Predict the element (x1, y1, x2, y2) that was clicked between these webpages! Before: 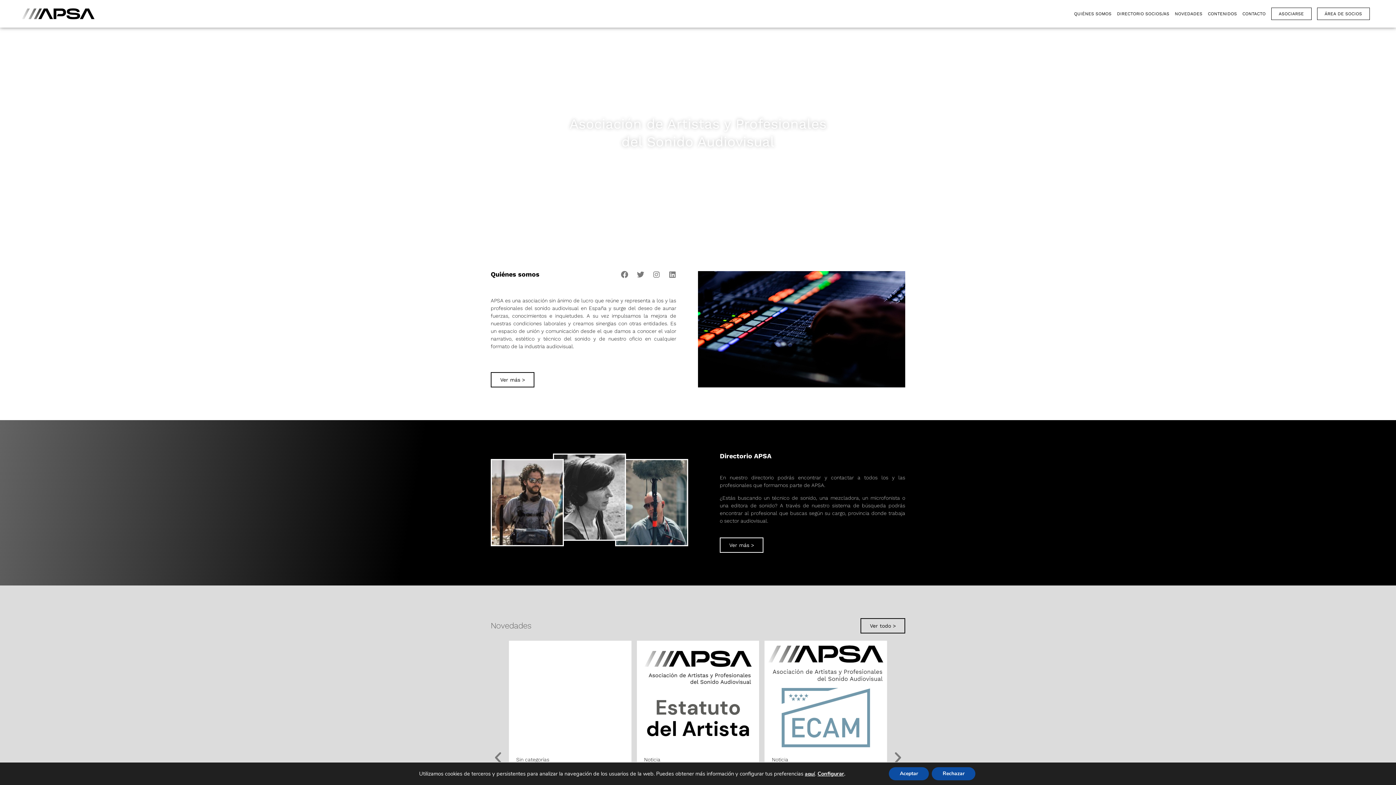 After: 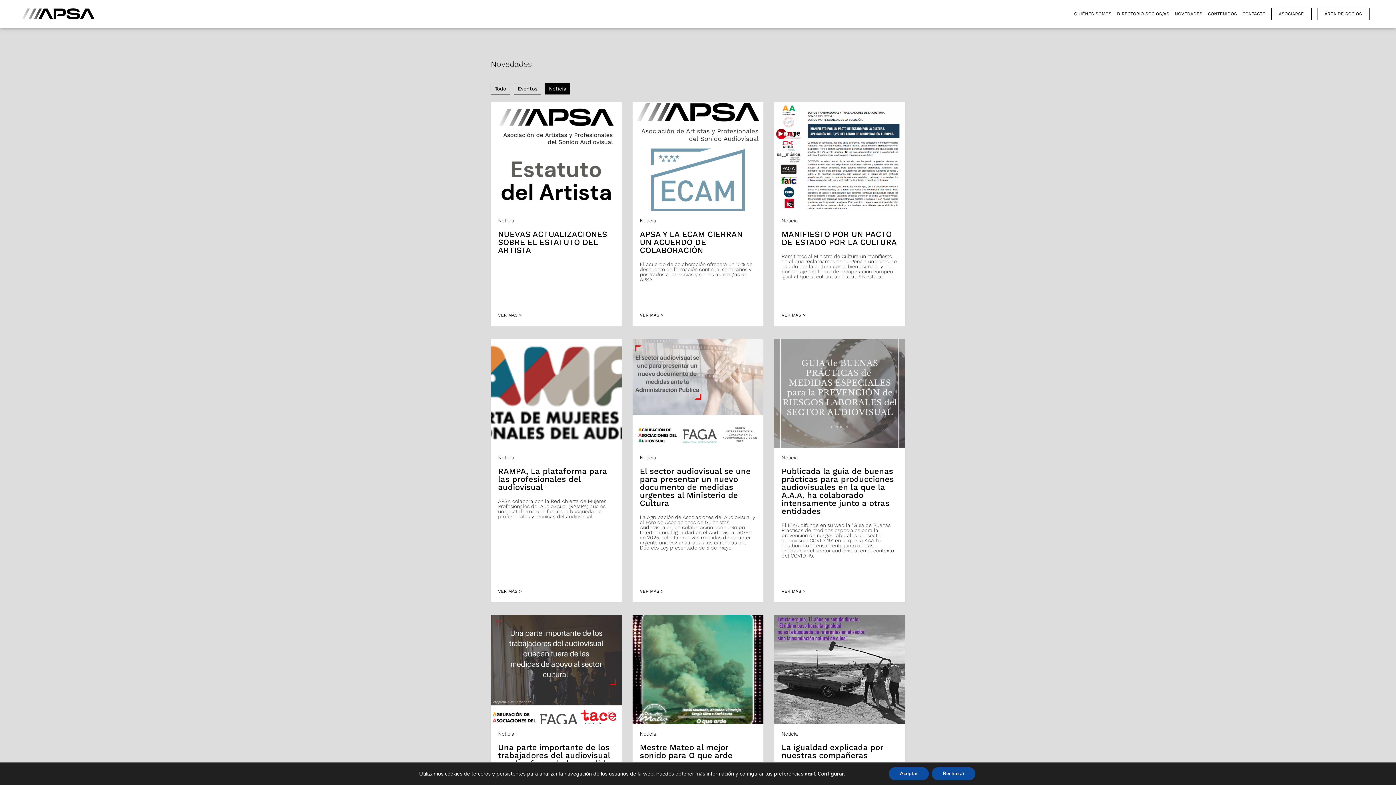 Action: bbox: (772, 757, 788, 762) label: Noticia